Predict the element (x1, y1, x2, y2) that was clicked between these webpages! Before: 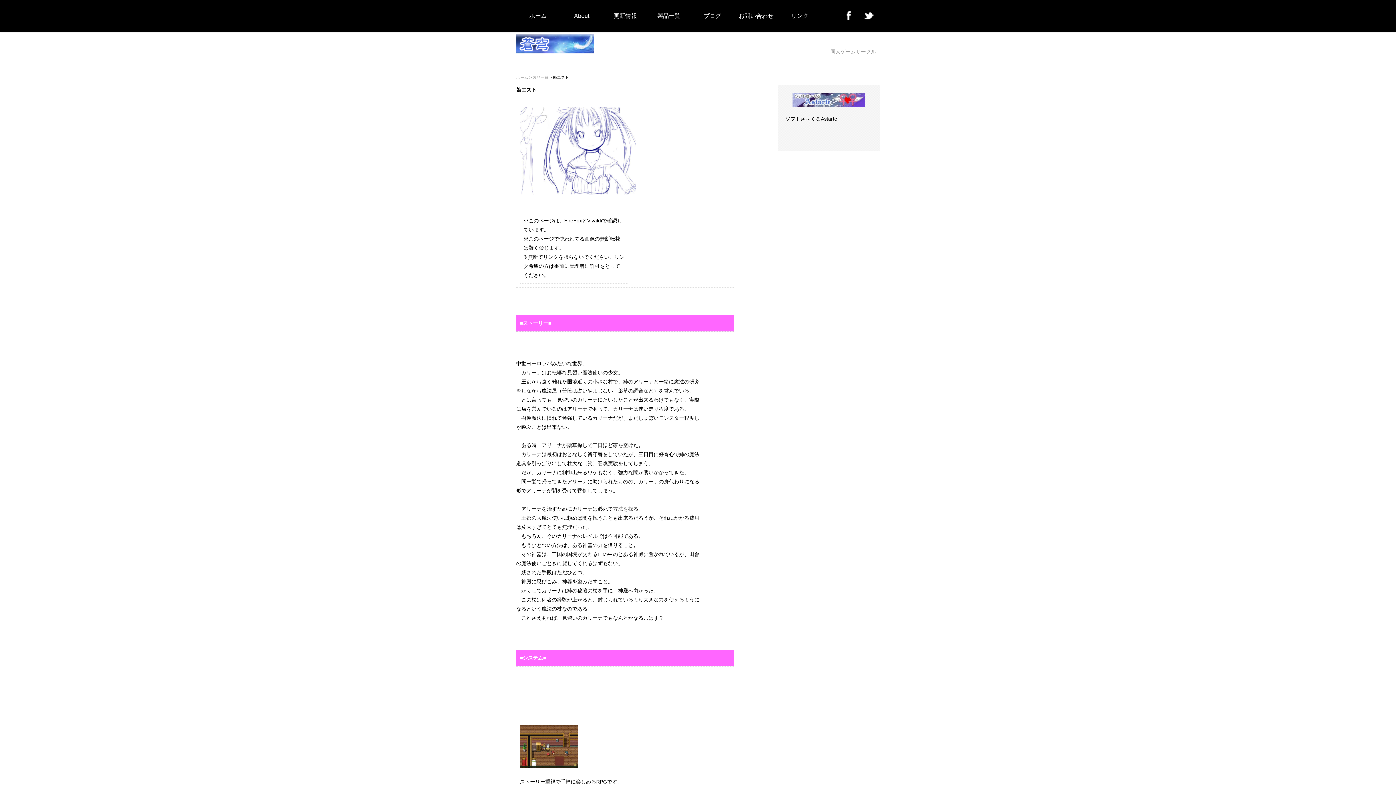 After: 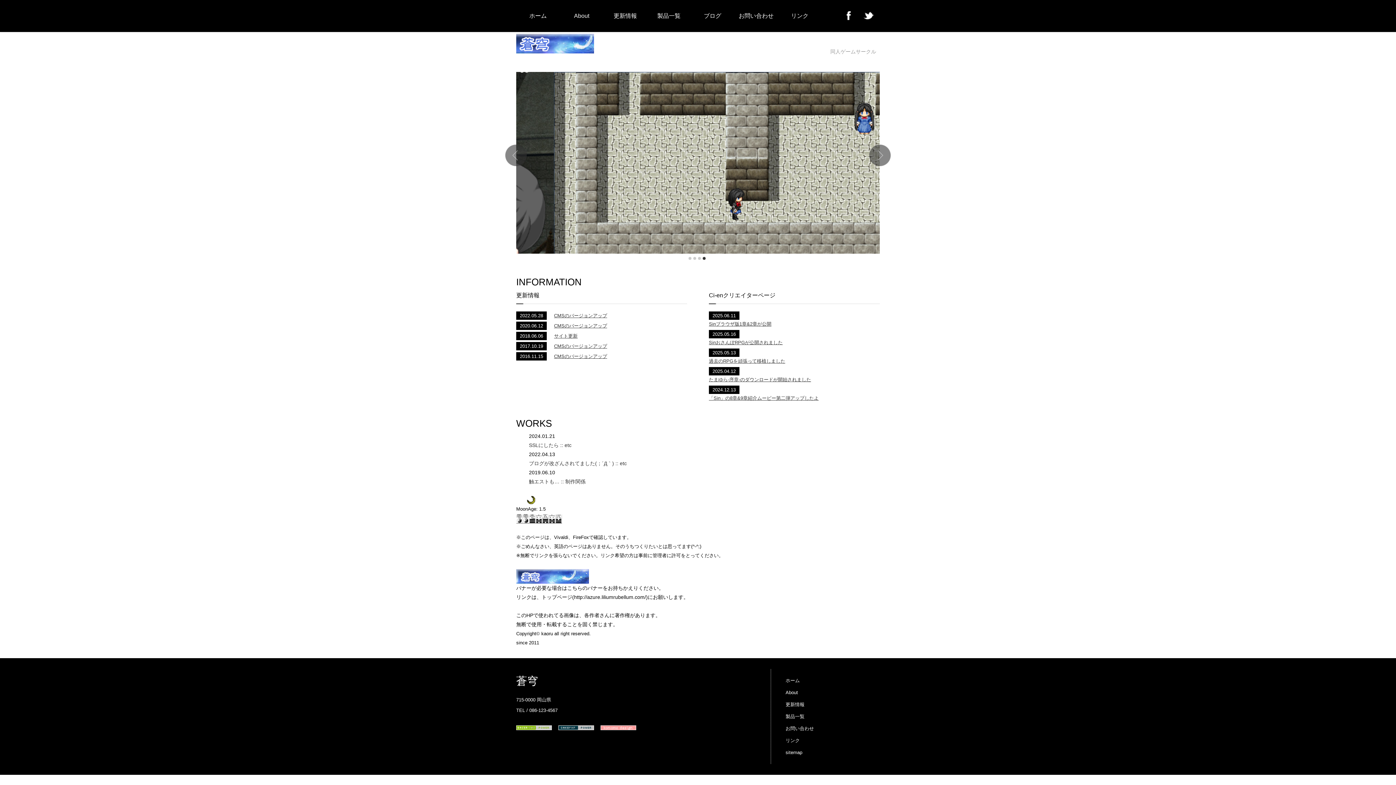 Action: label: ホーム bbox: (516, 75, 528, 79)